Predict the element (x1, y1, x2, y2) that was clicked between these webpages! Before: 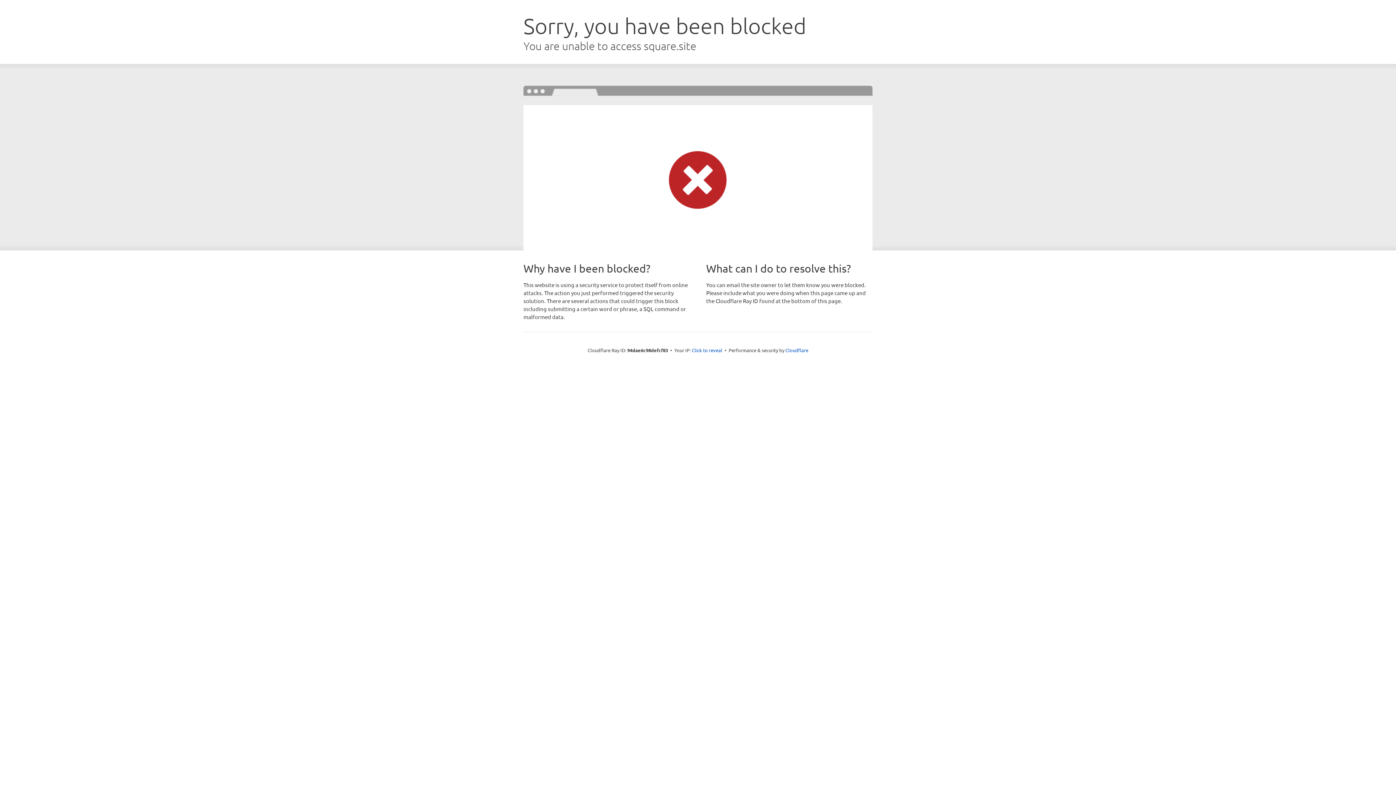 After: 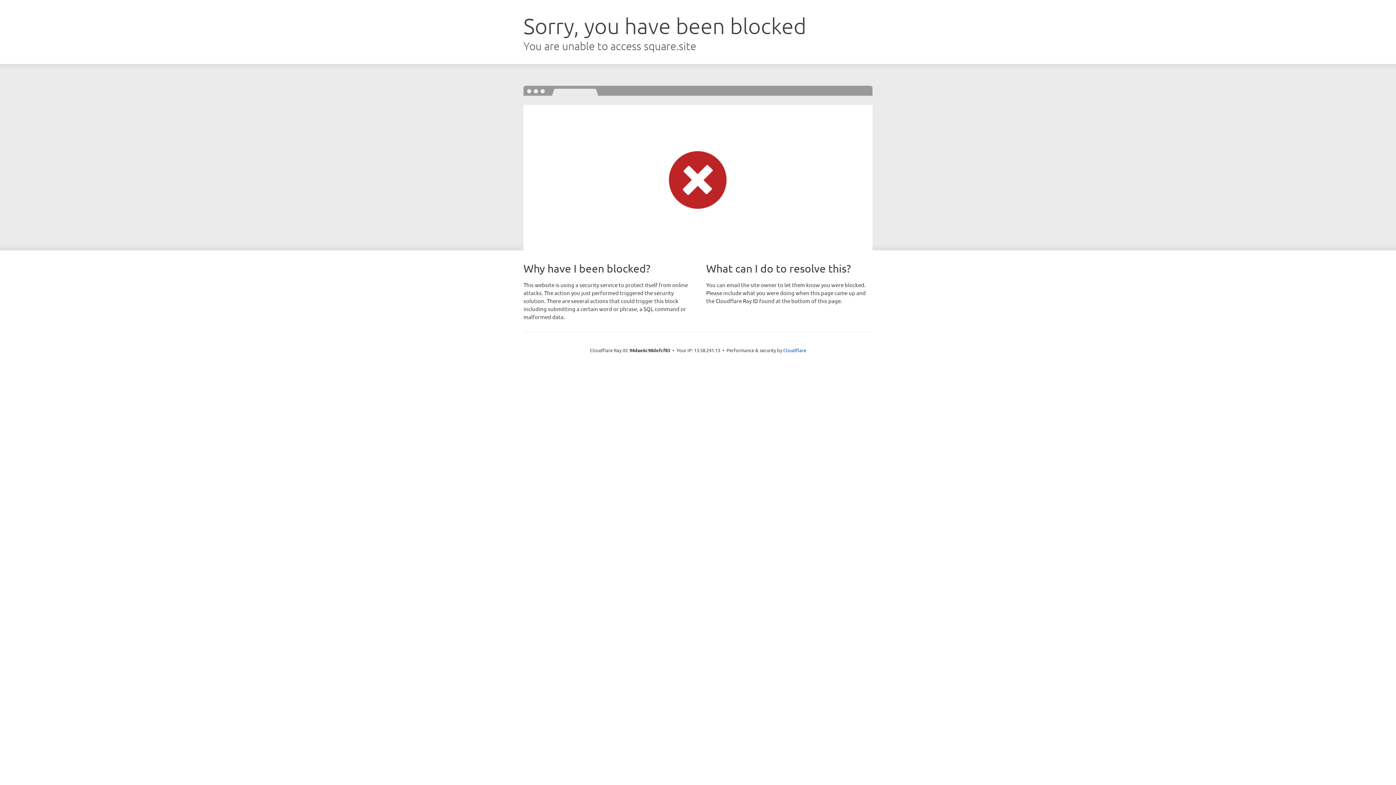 Action: bbox: (692, 346, 722, 353) label: Click to reveal